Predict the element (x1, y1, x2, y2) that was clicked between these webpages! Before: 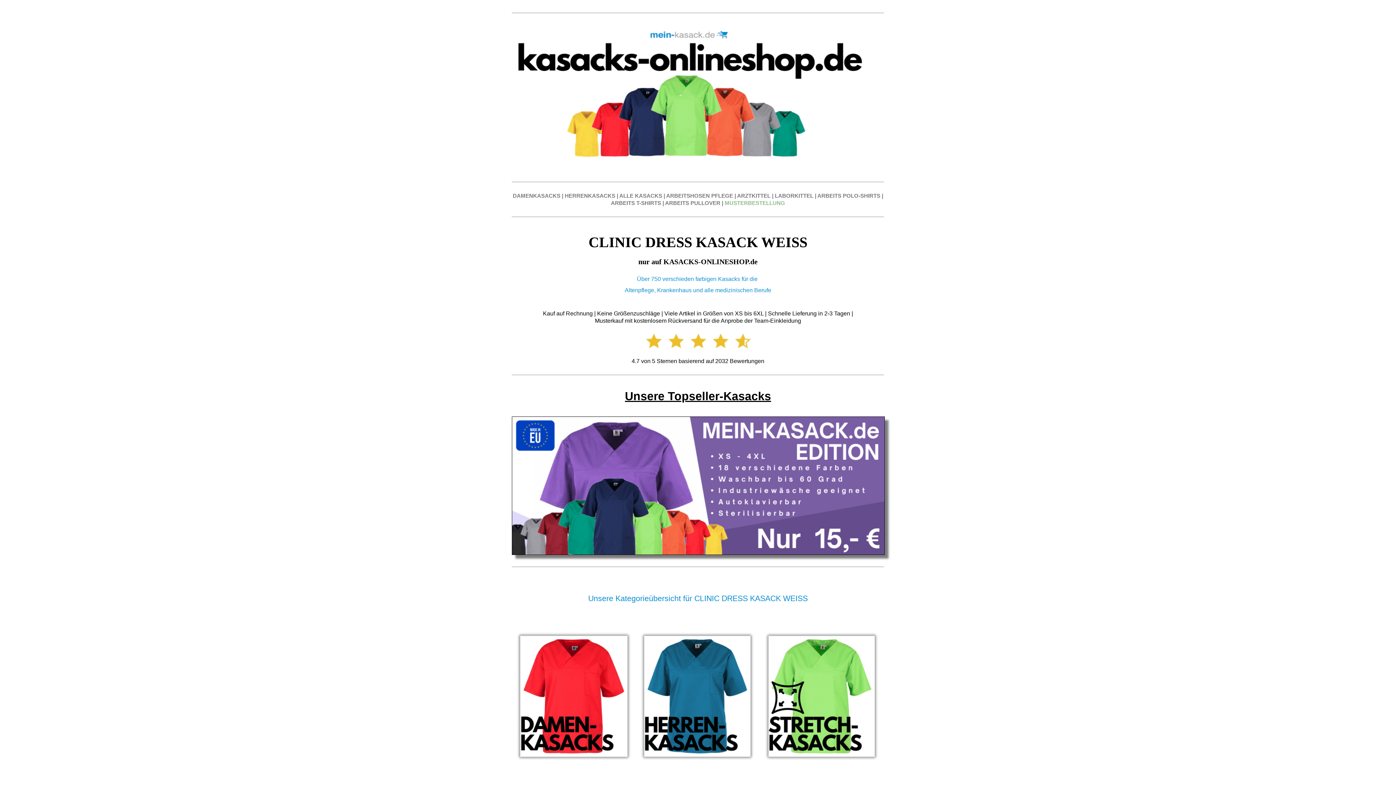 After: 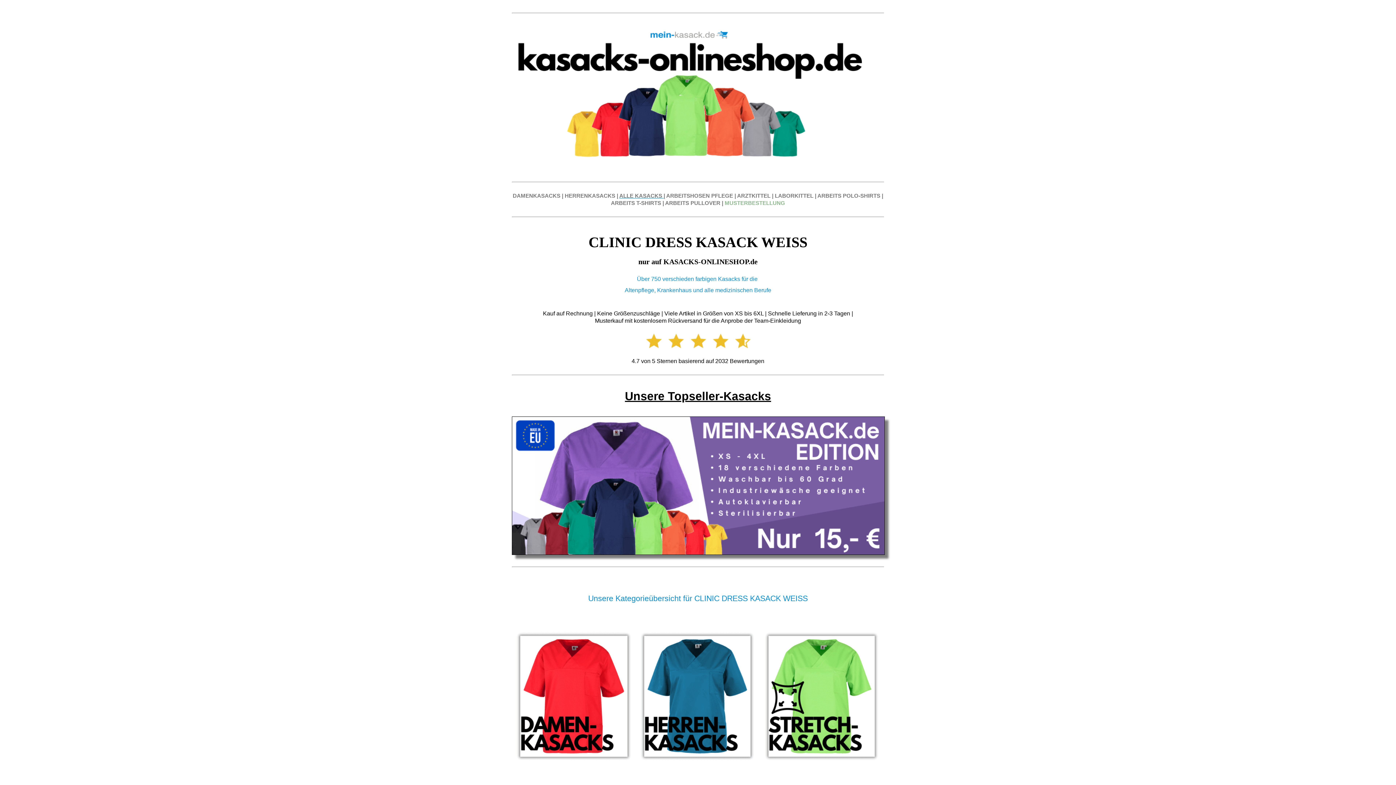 Action: label: ALLE KASACKS  bbox: (619, 192, 663, 198)